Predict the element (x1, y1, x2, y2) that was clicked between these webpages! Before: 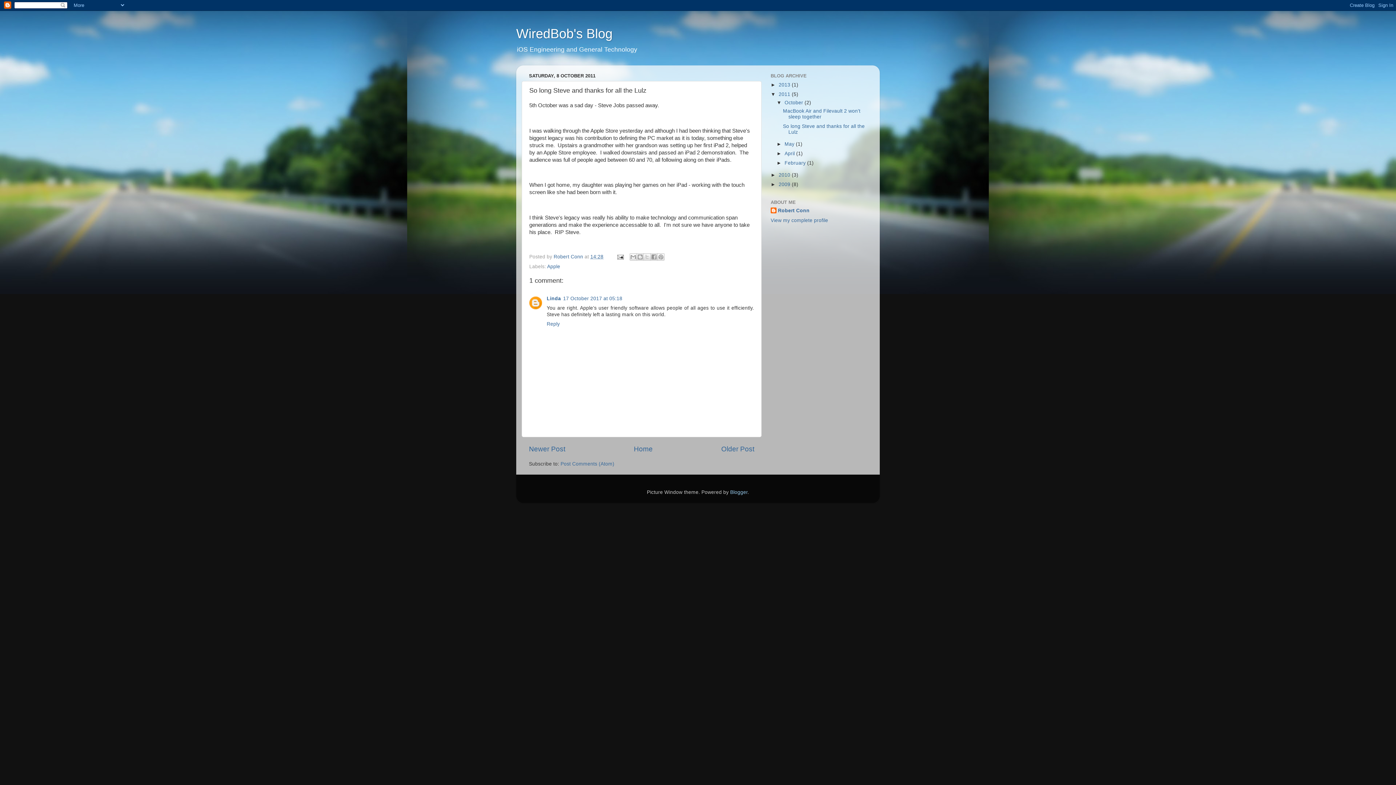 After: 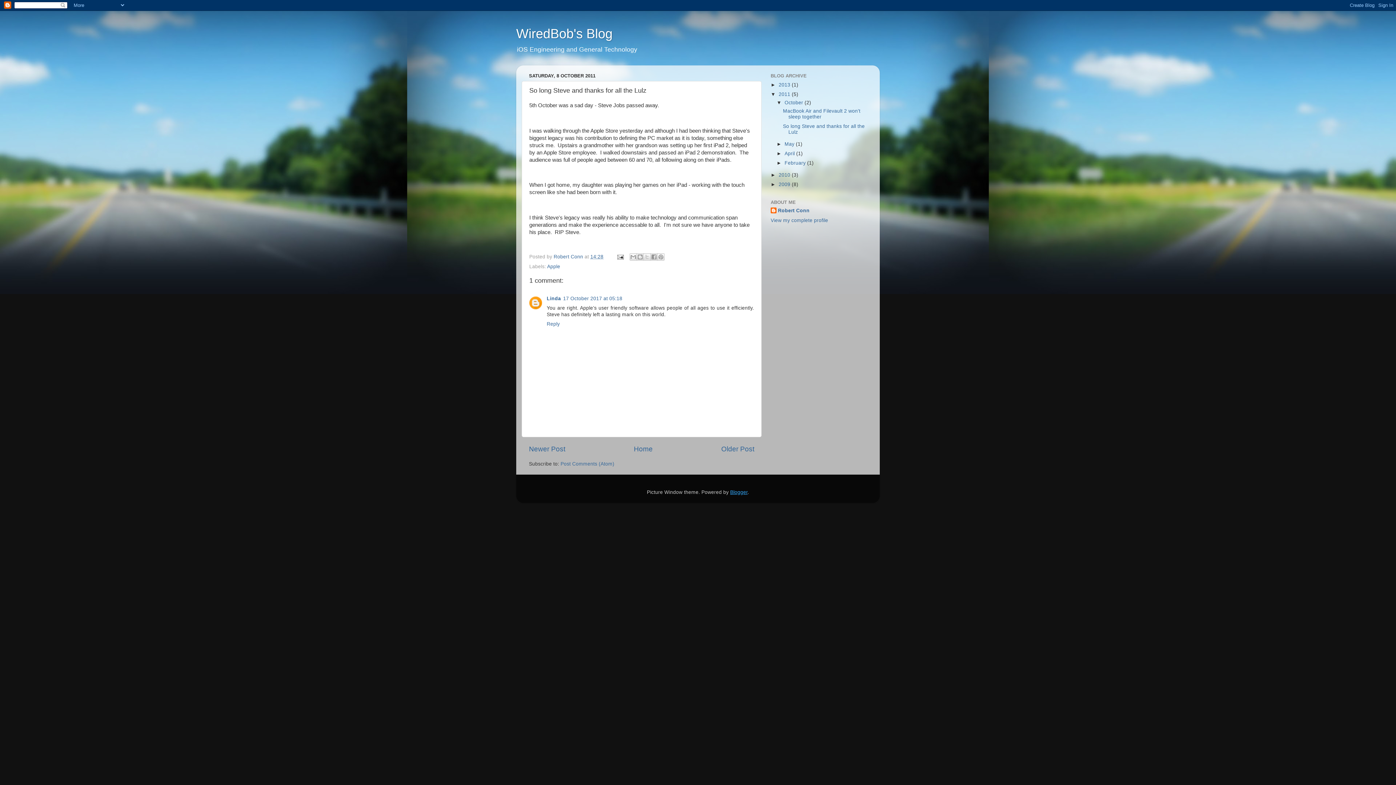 Action: bbox: (730, 489, 747, 495) label: Blogger